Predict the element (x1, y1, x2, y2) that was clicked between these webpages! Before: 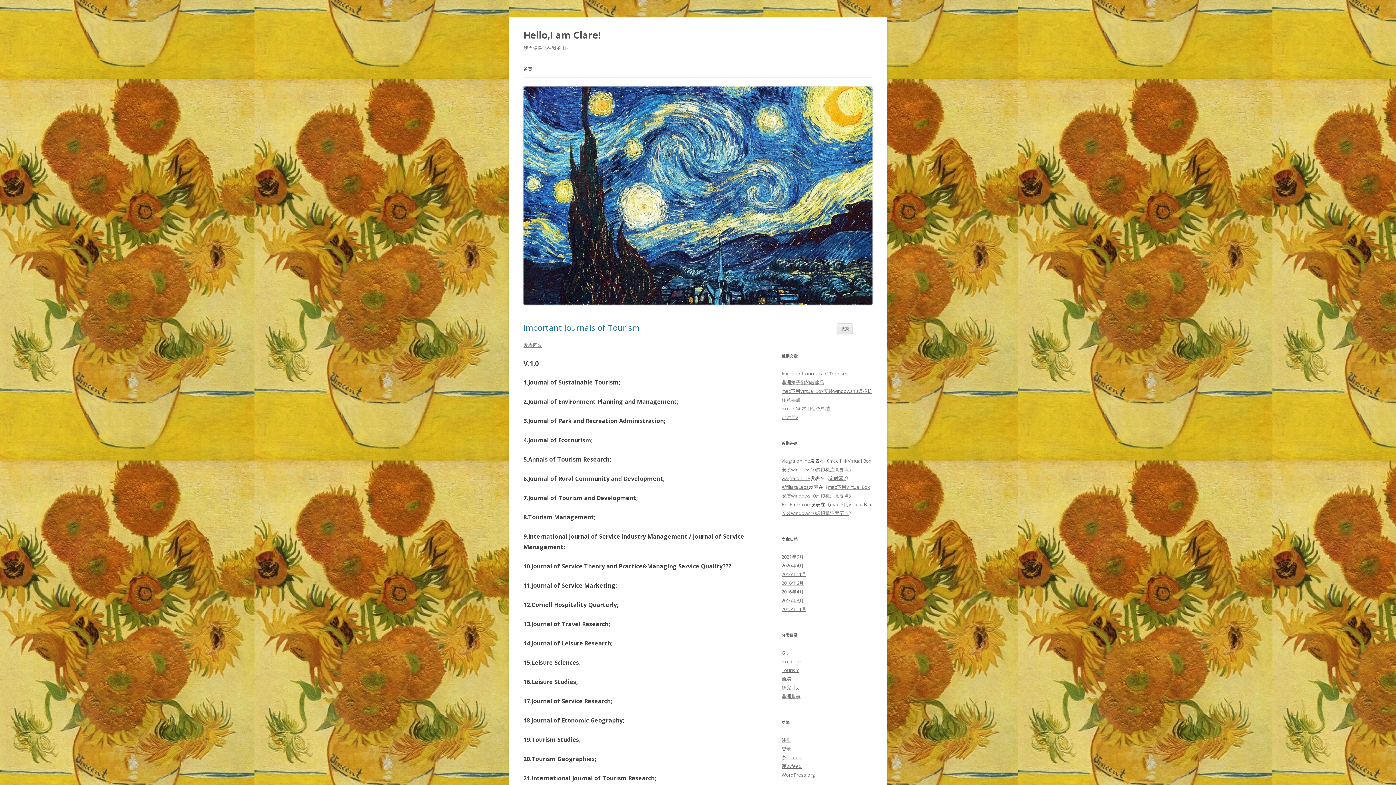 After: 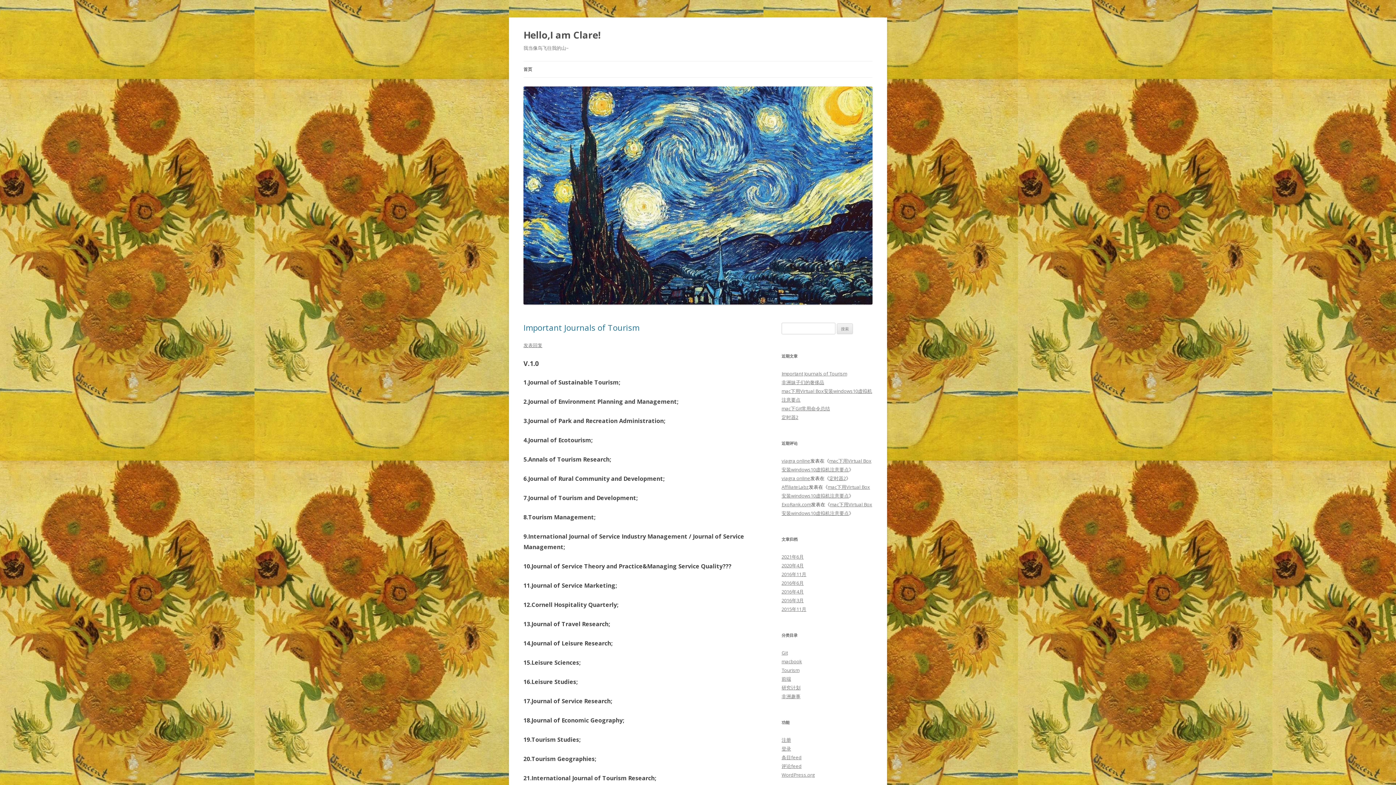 Action: bbox: (781, 667, 799, 673) label: Tourism